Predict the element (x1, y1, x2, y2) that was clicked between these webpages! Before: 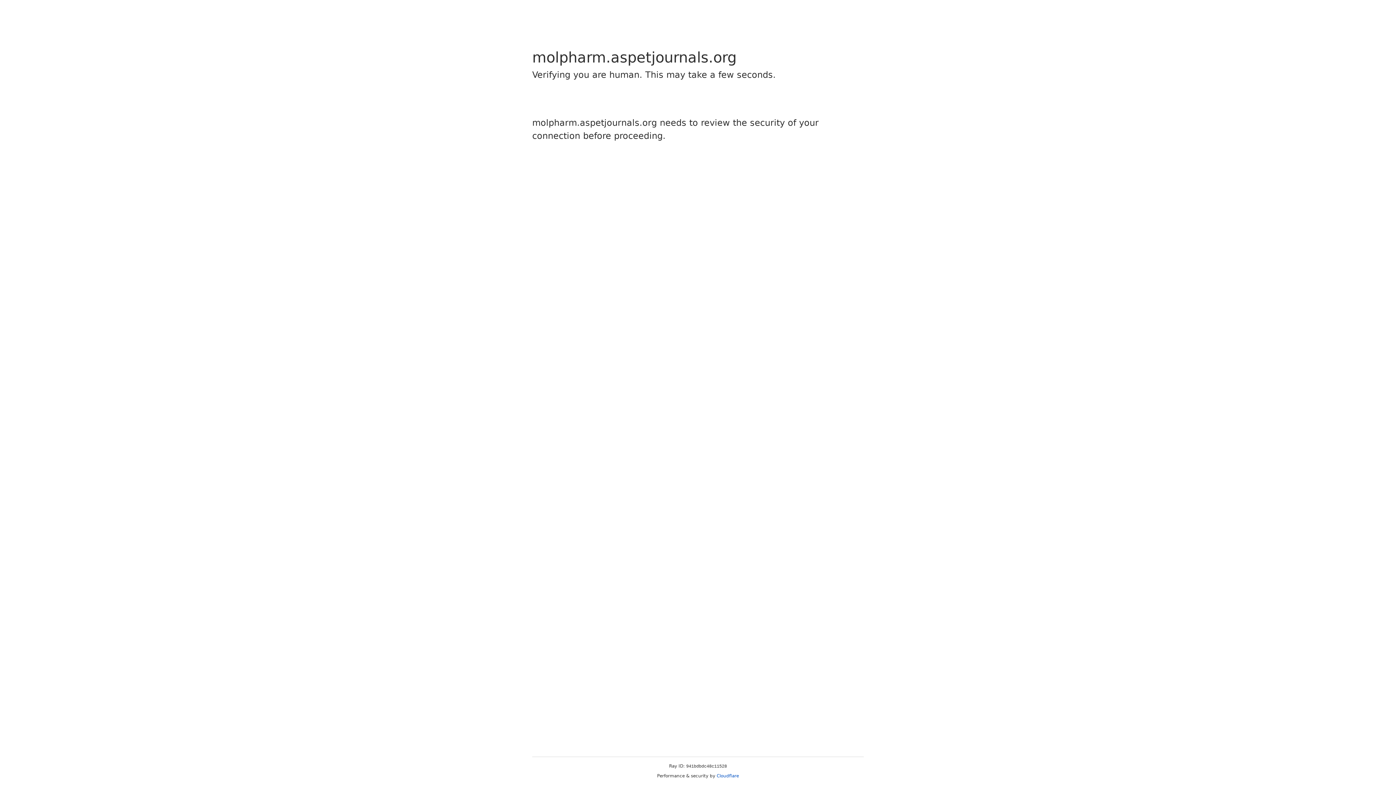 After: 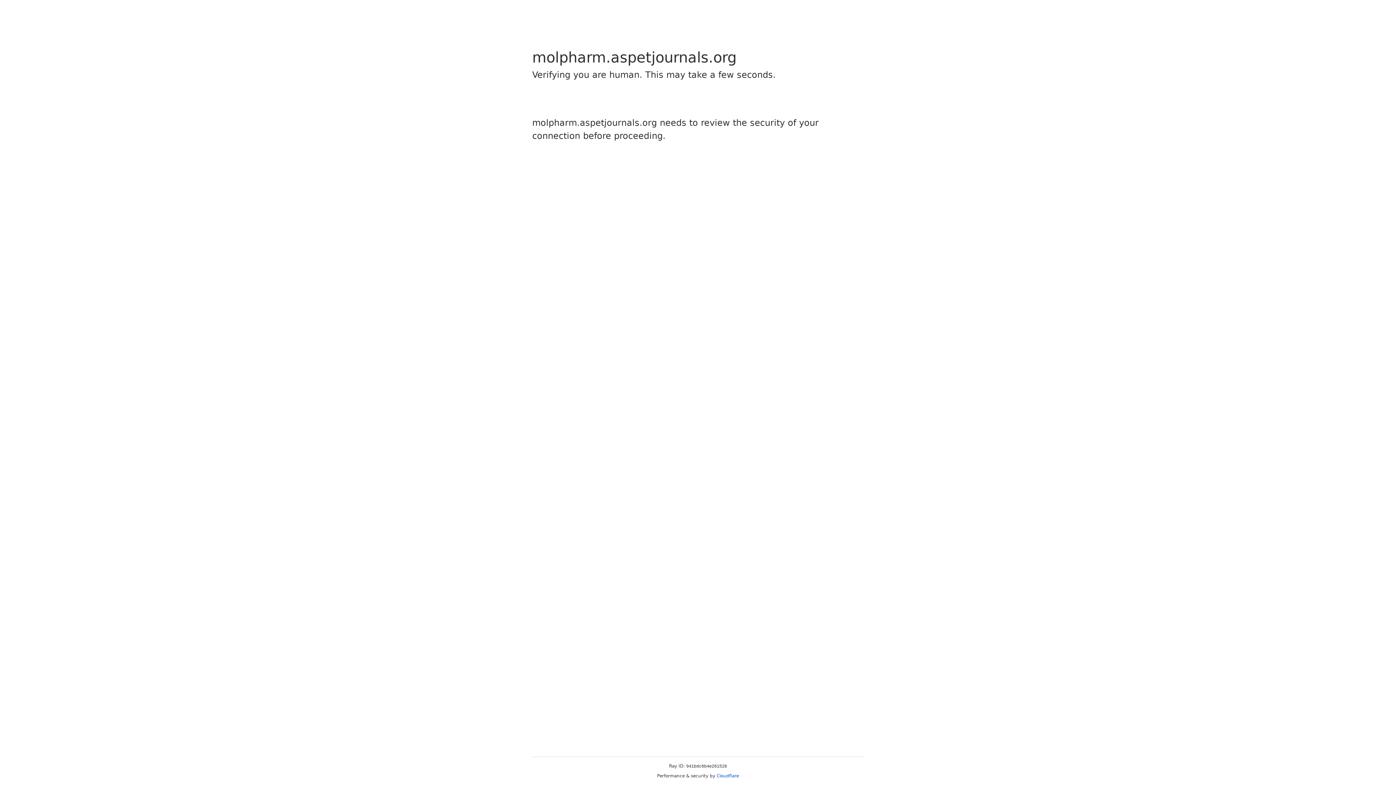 Action: bbox: (716, 773, 739, 778) label: Cloudflare